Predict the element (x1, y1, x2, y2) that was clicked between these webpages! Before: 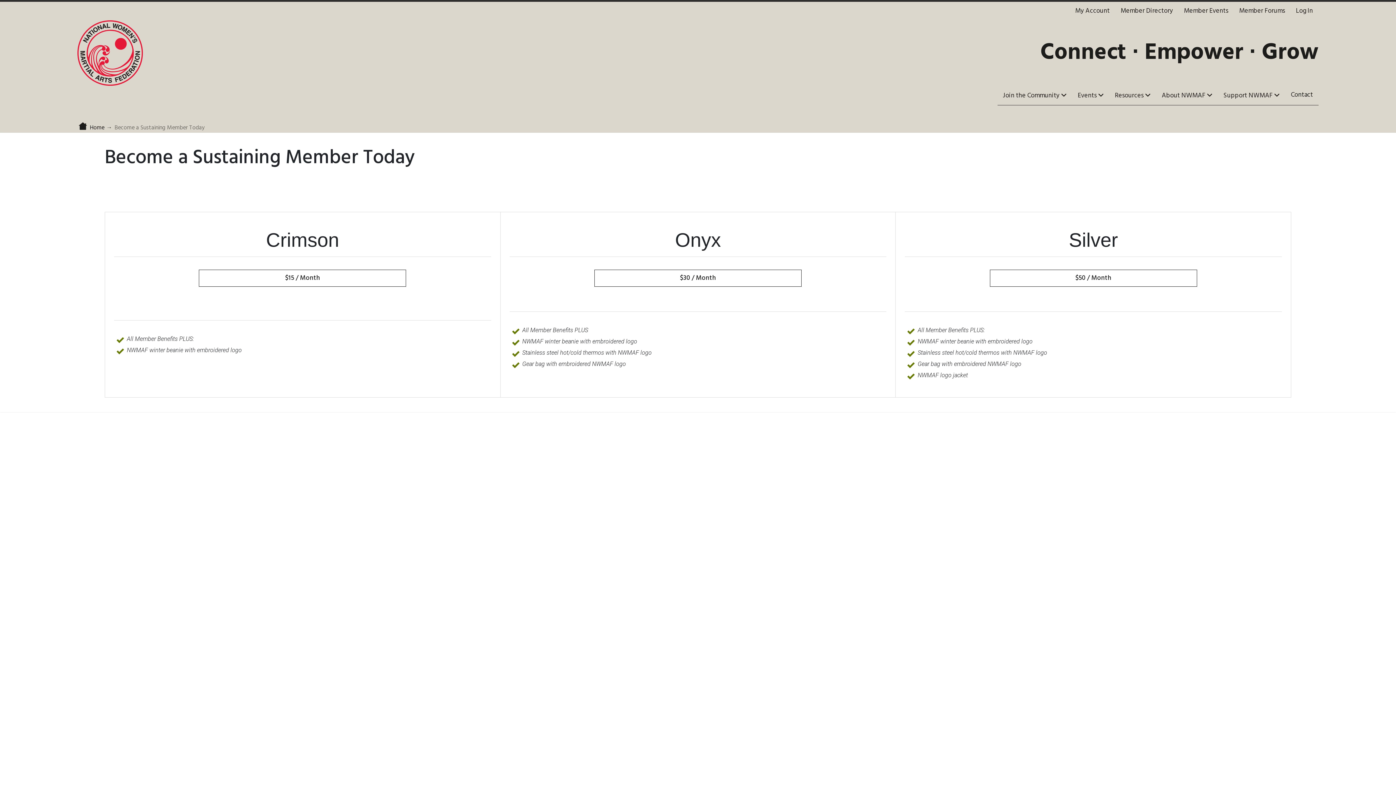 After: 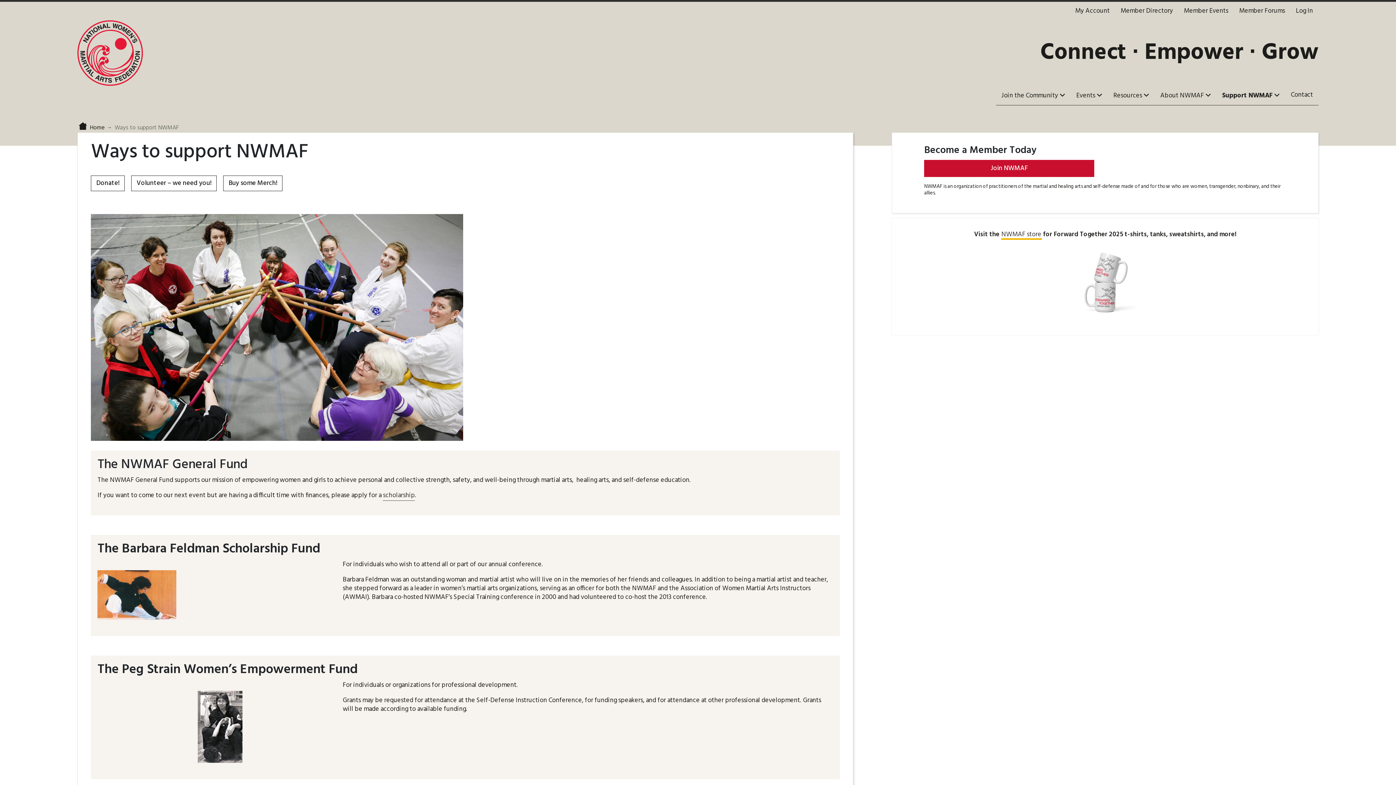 Action: bbox: (1218, 85, 1285, 105) label: Support NWMAF